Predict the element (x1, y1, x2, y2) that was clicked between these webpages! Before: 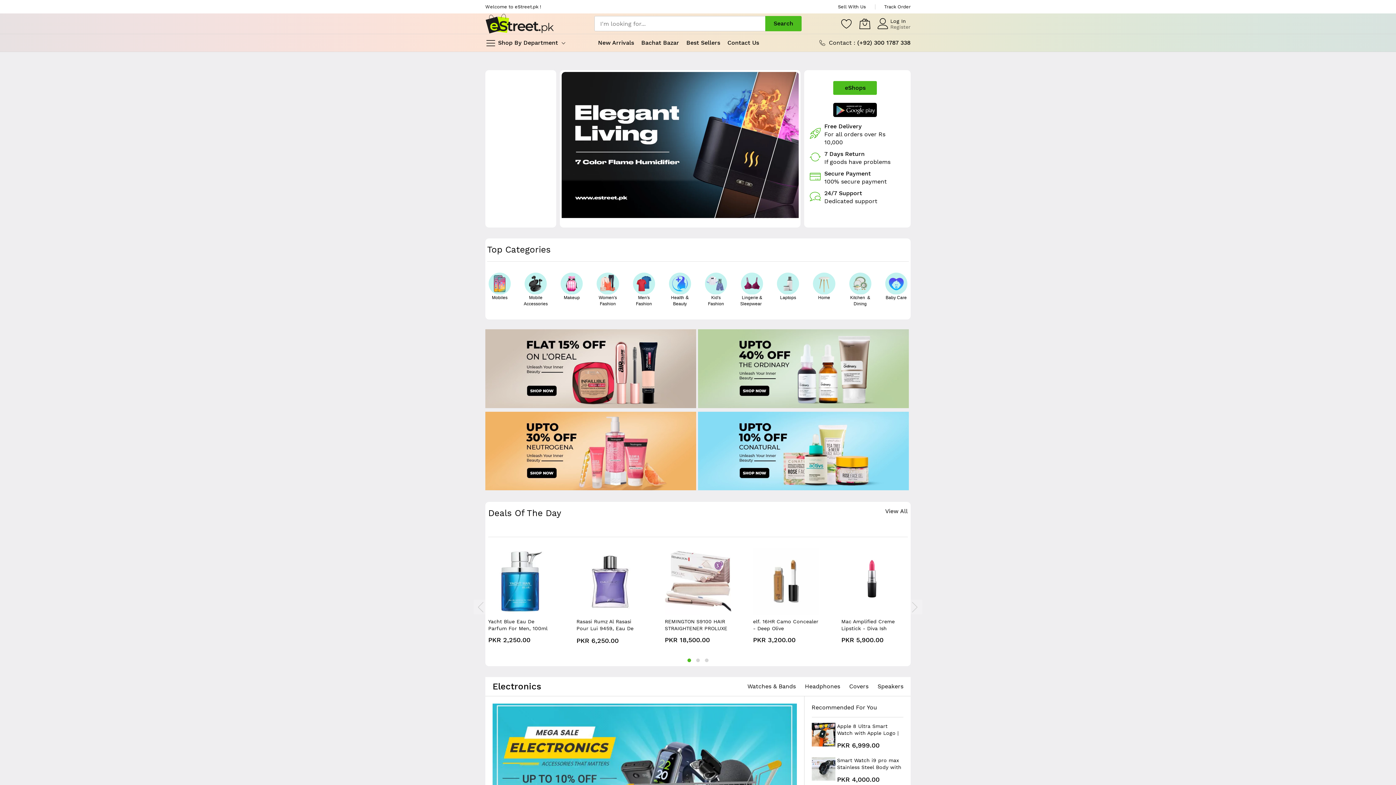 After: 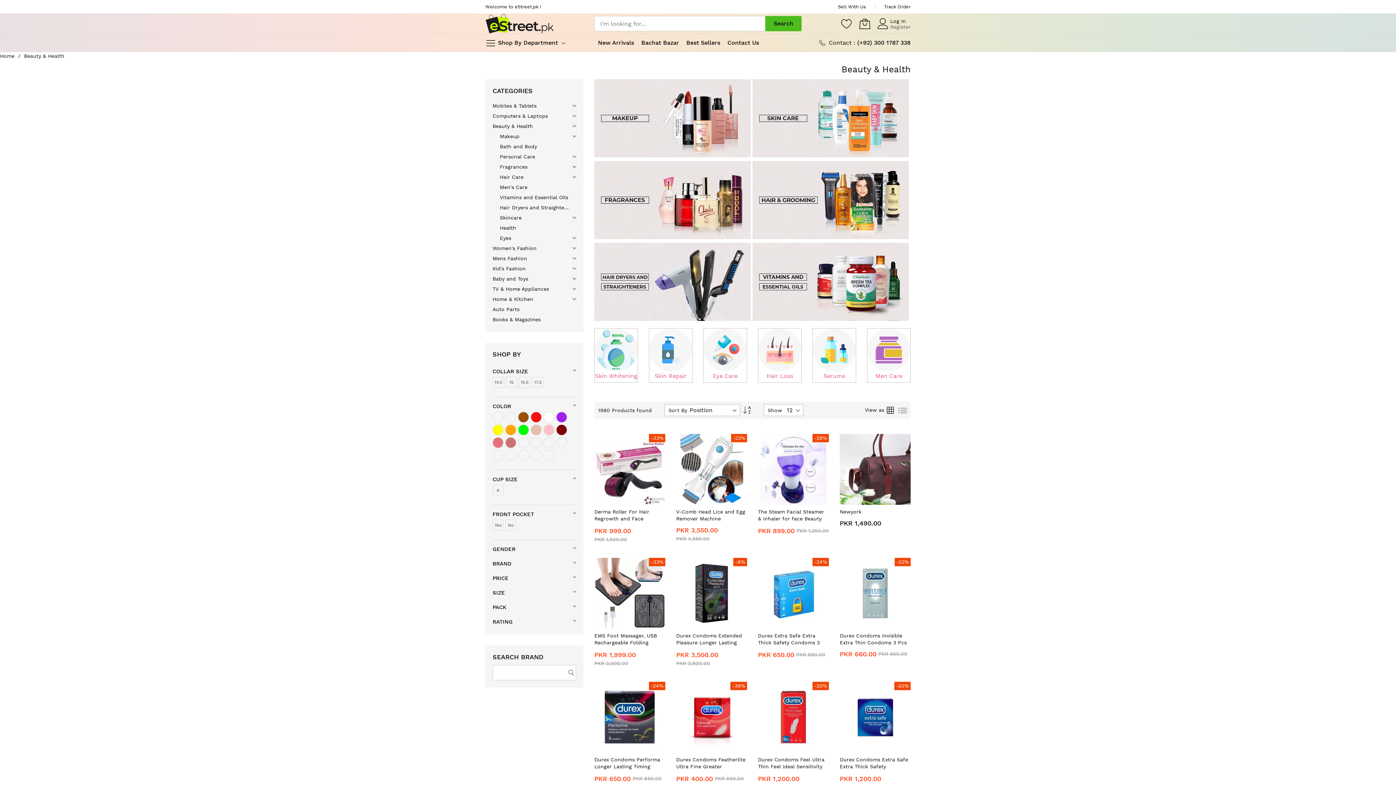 Action: label: Health & Beauty bbox: (671, 294, 689, 306)